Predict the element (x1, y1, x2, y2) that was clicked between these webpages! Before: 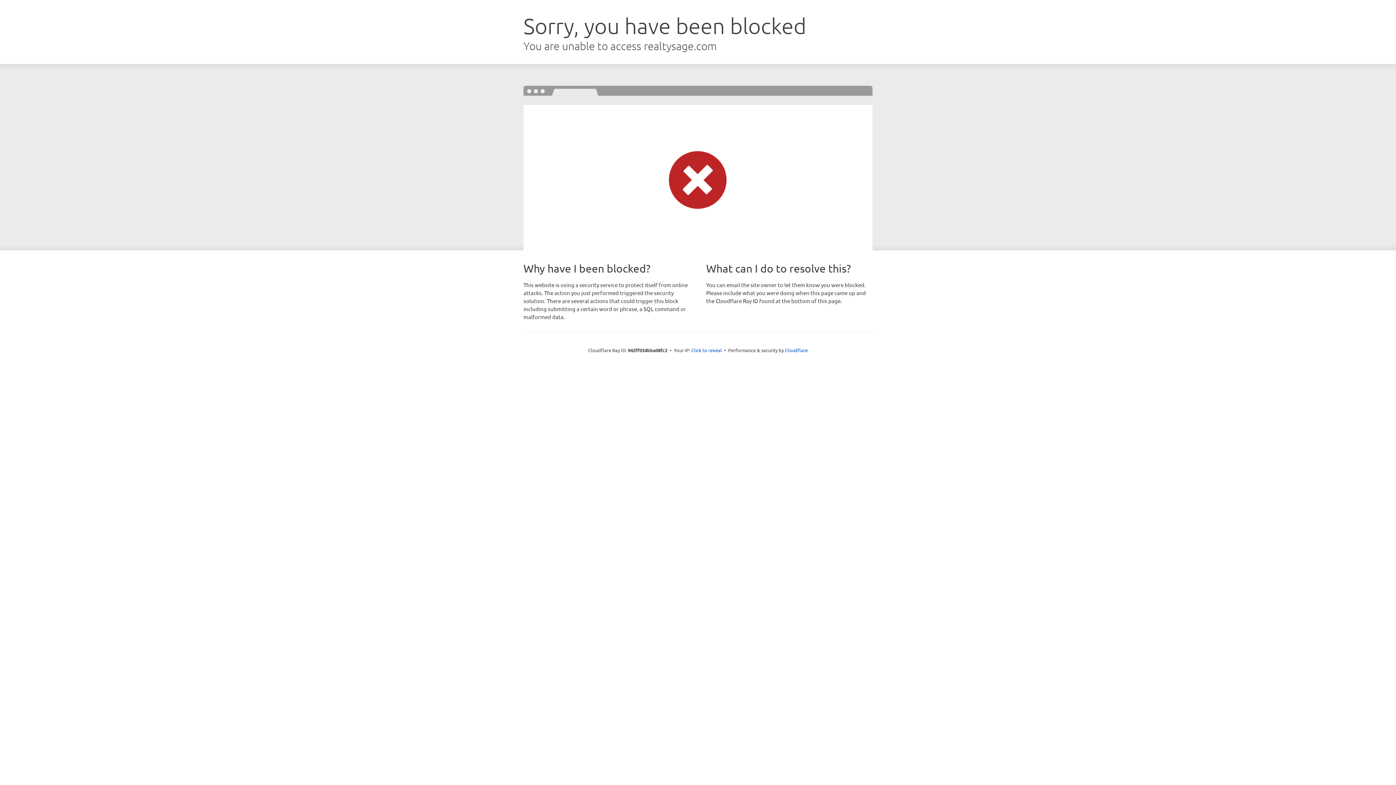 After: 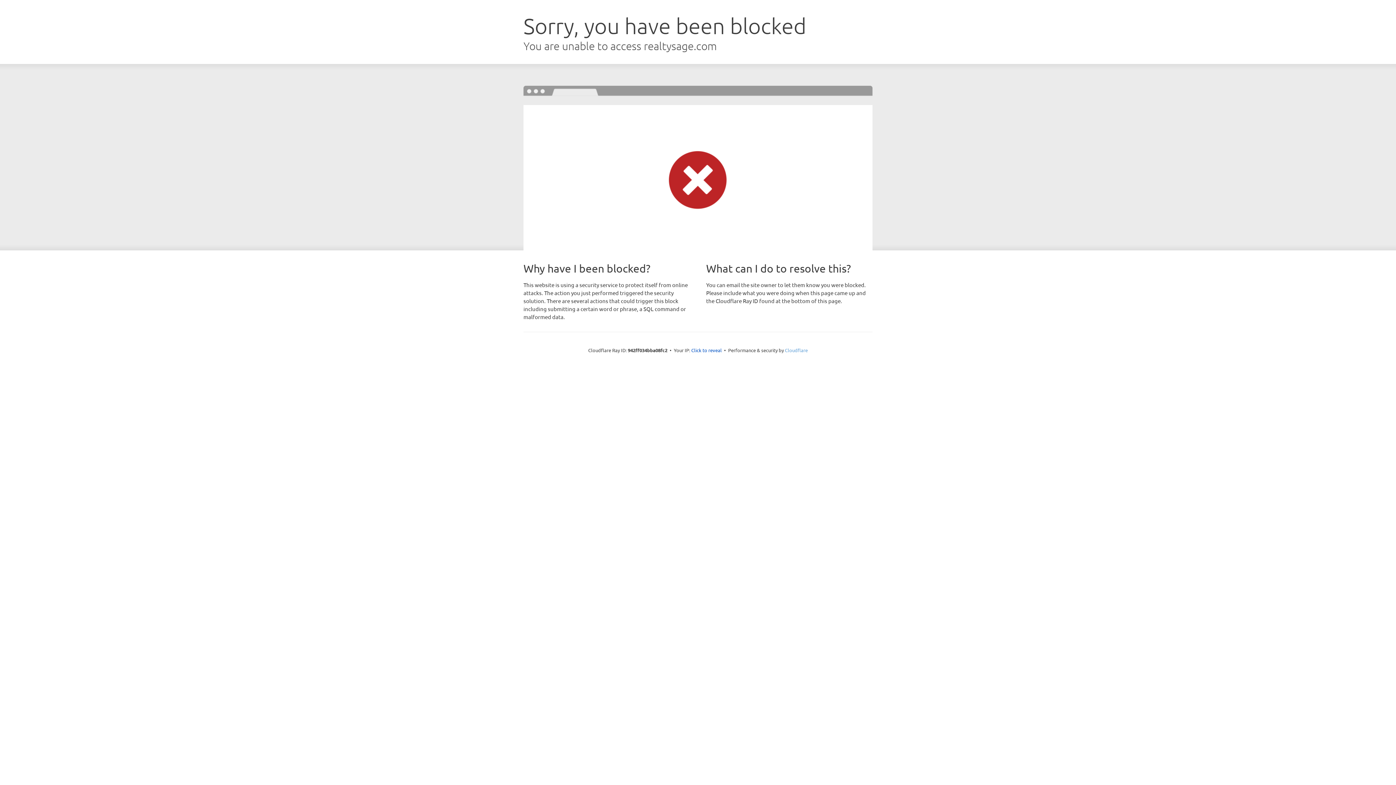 Action: label: Cloudflare bbox: (785, 347, 808, 353)